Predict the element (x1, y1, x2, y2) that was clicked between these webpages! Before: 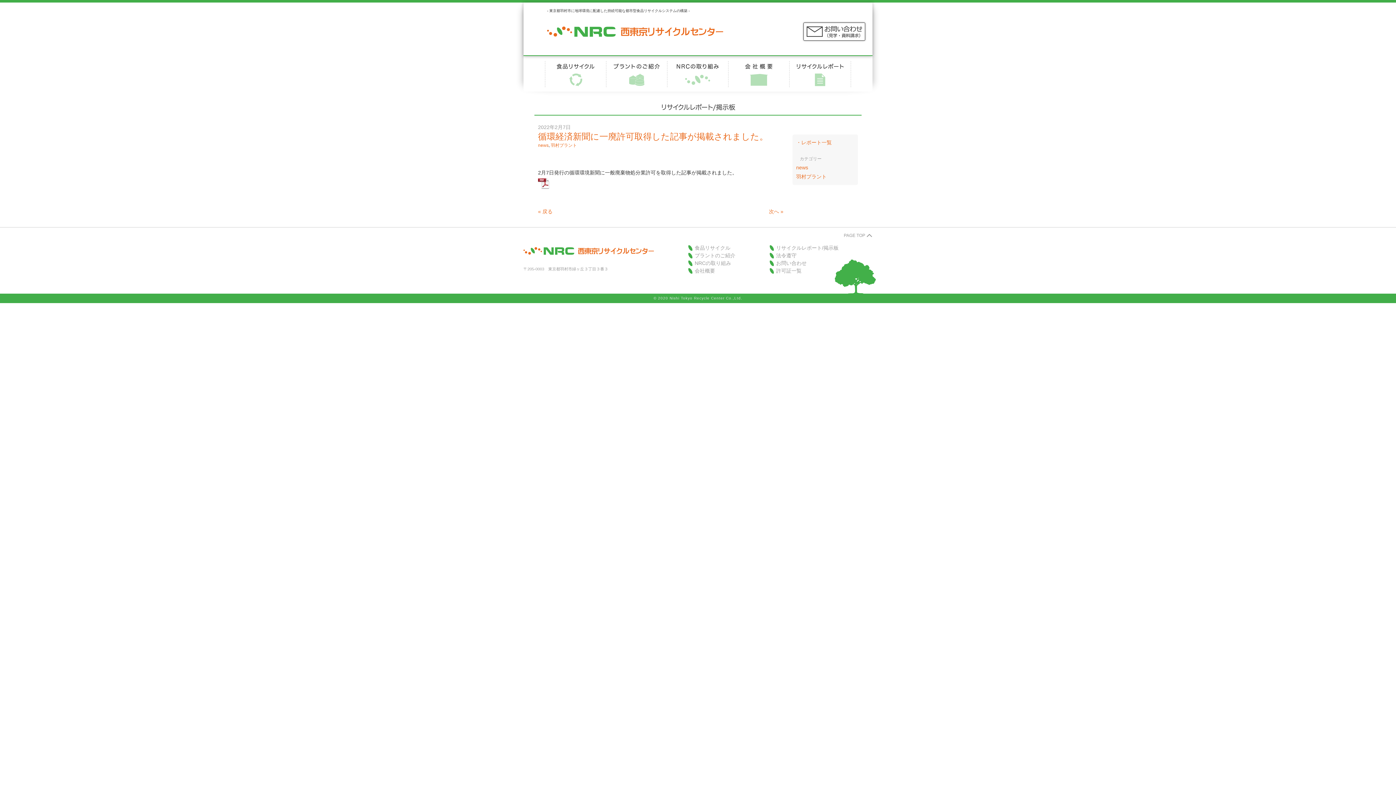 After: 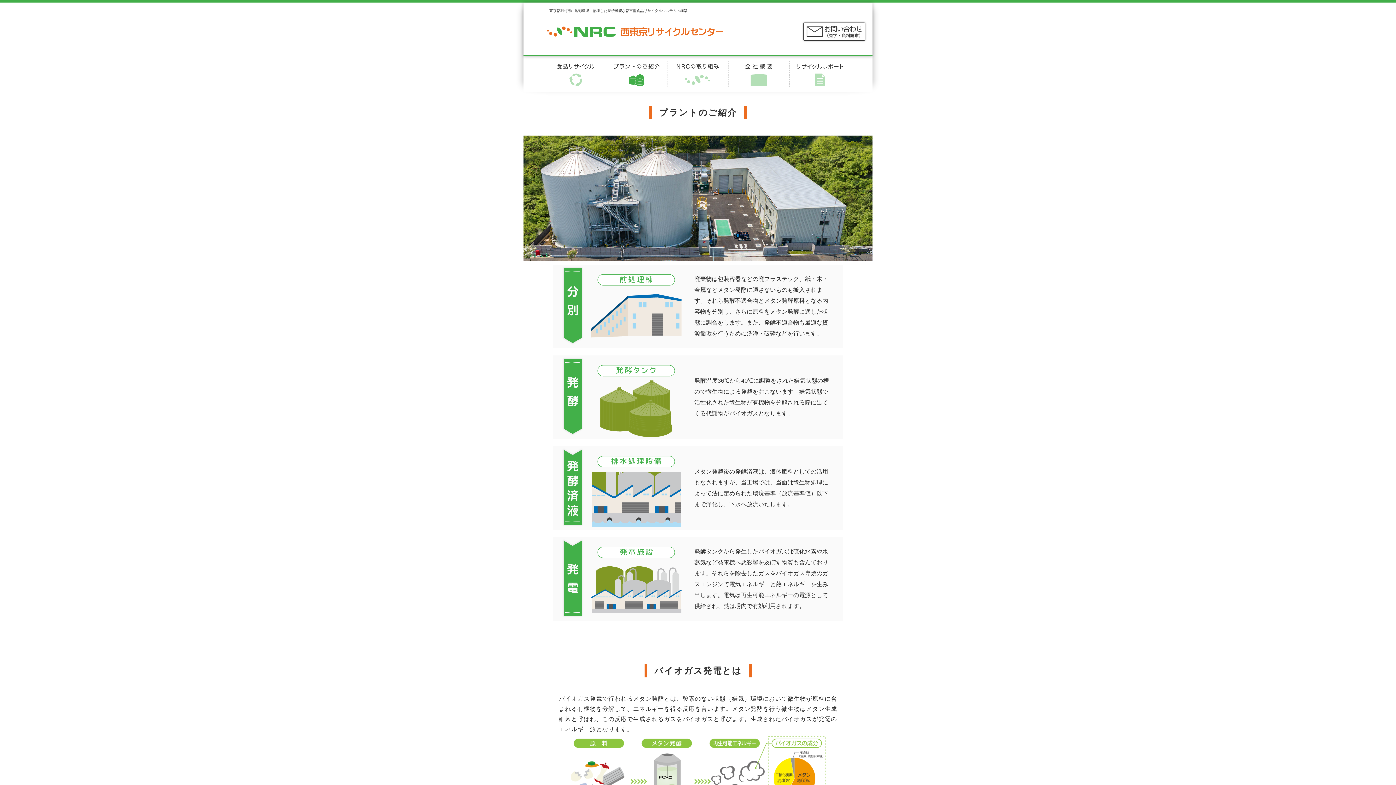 Action: bbox: (687, 252, 735, 258) label: プラントのご紹介